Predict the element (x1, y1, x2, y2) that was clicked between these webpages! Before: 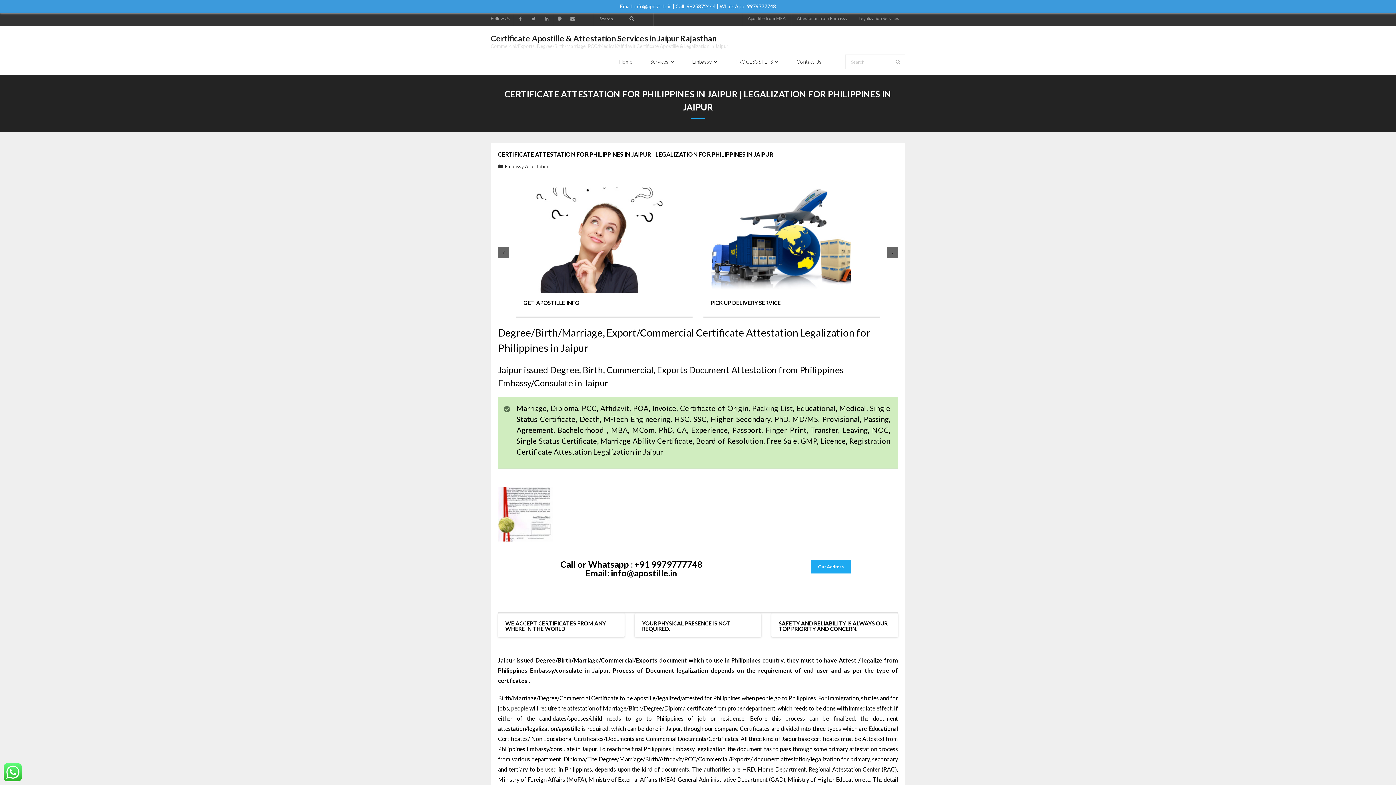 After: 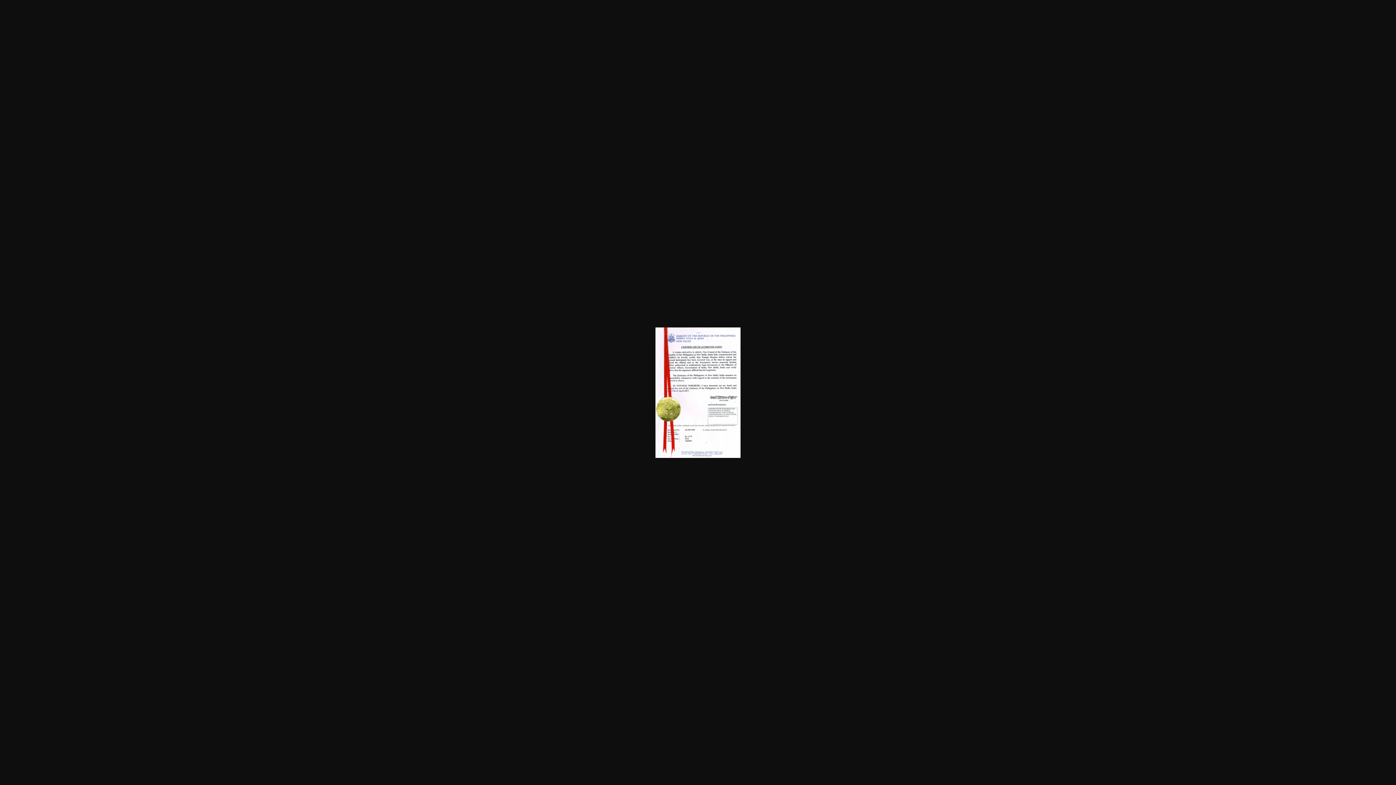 Action: bbox: (498, 487, 630, 541)